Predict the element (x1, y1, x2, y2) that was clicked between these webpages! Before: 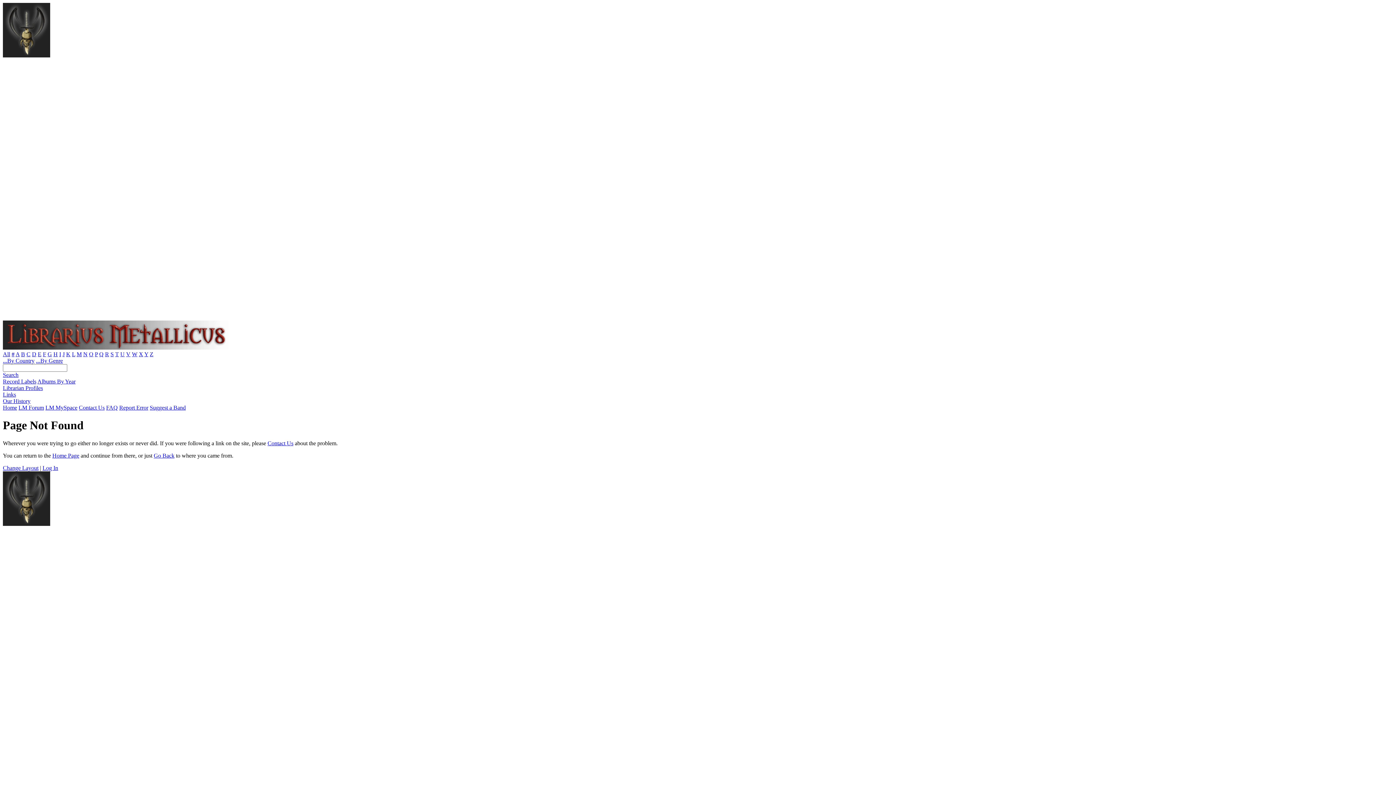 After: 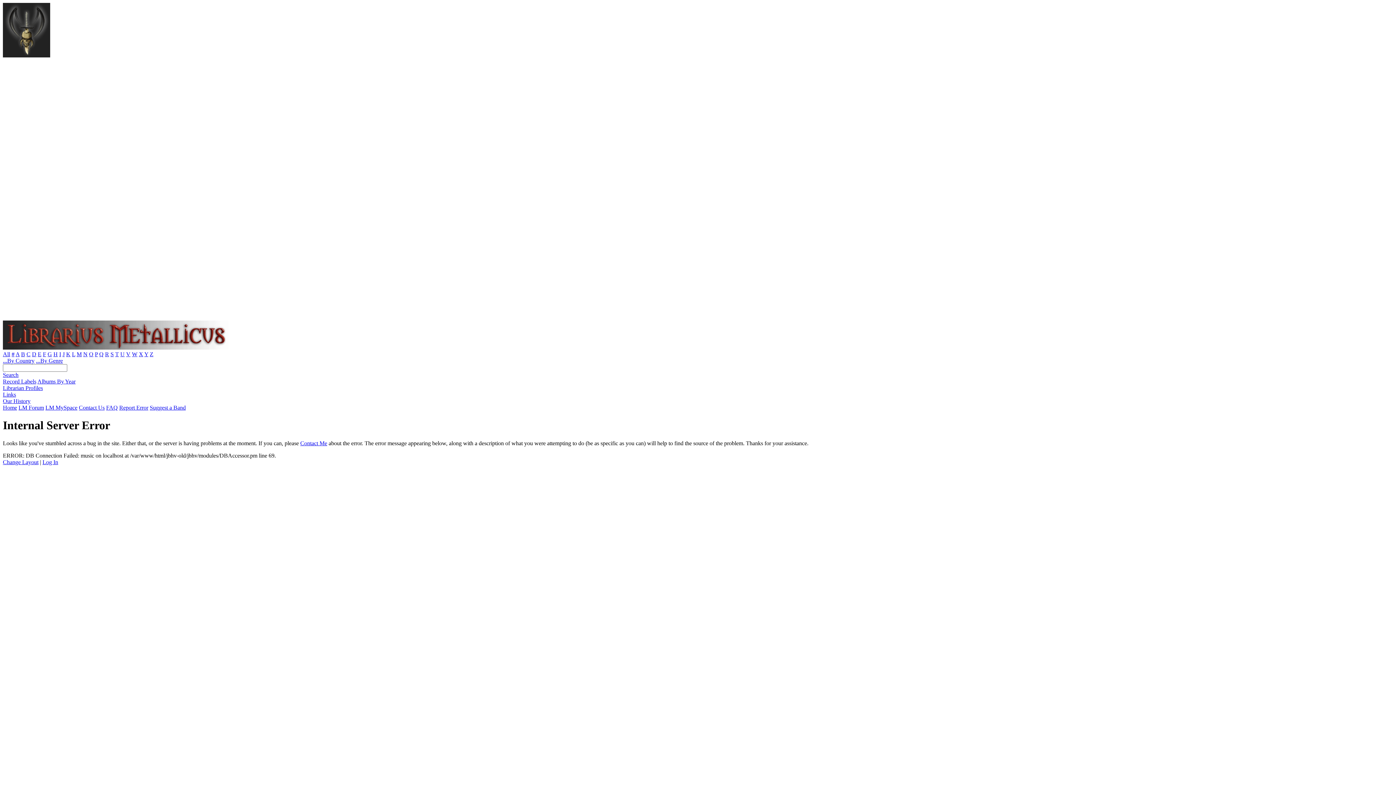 Action: bbox: (83, 351, 87, 357) label: N